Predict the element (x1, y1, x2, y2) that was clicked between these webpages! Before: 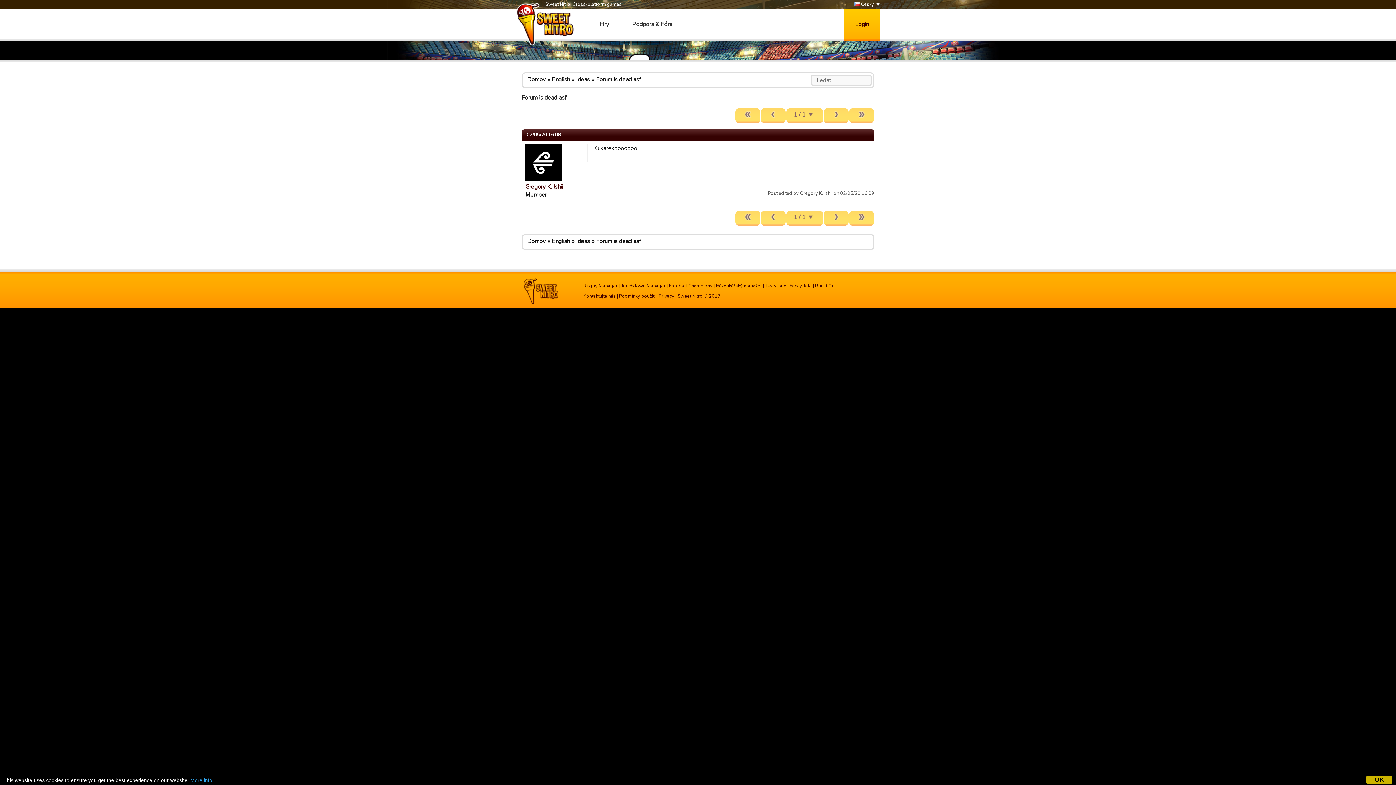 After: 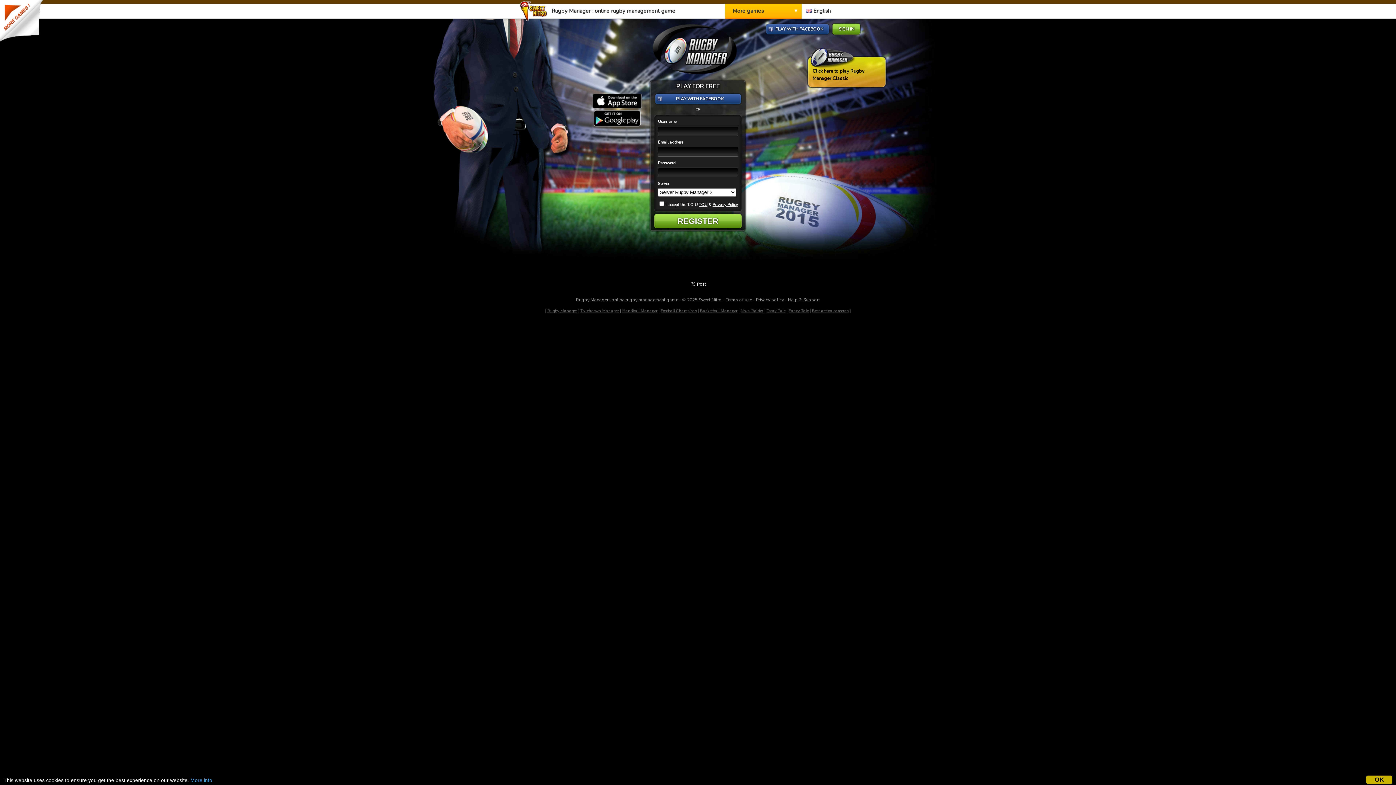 Action: bbox: (583, 282, 617, 289) label: Rugby Manager